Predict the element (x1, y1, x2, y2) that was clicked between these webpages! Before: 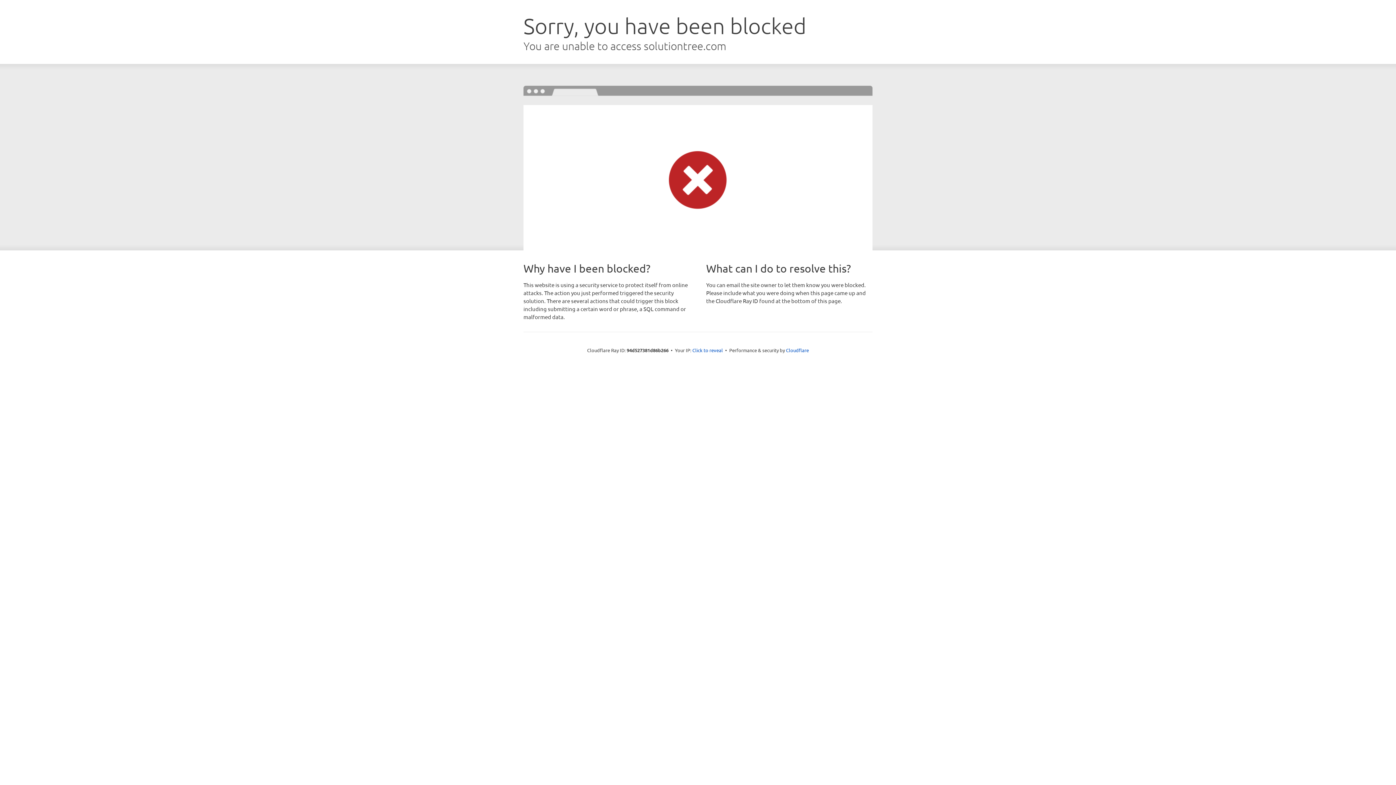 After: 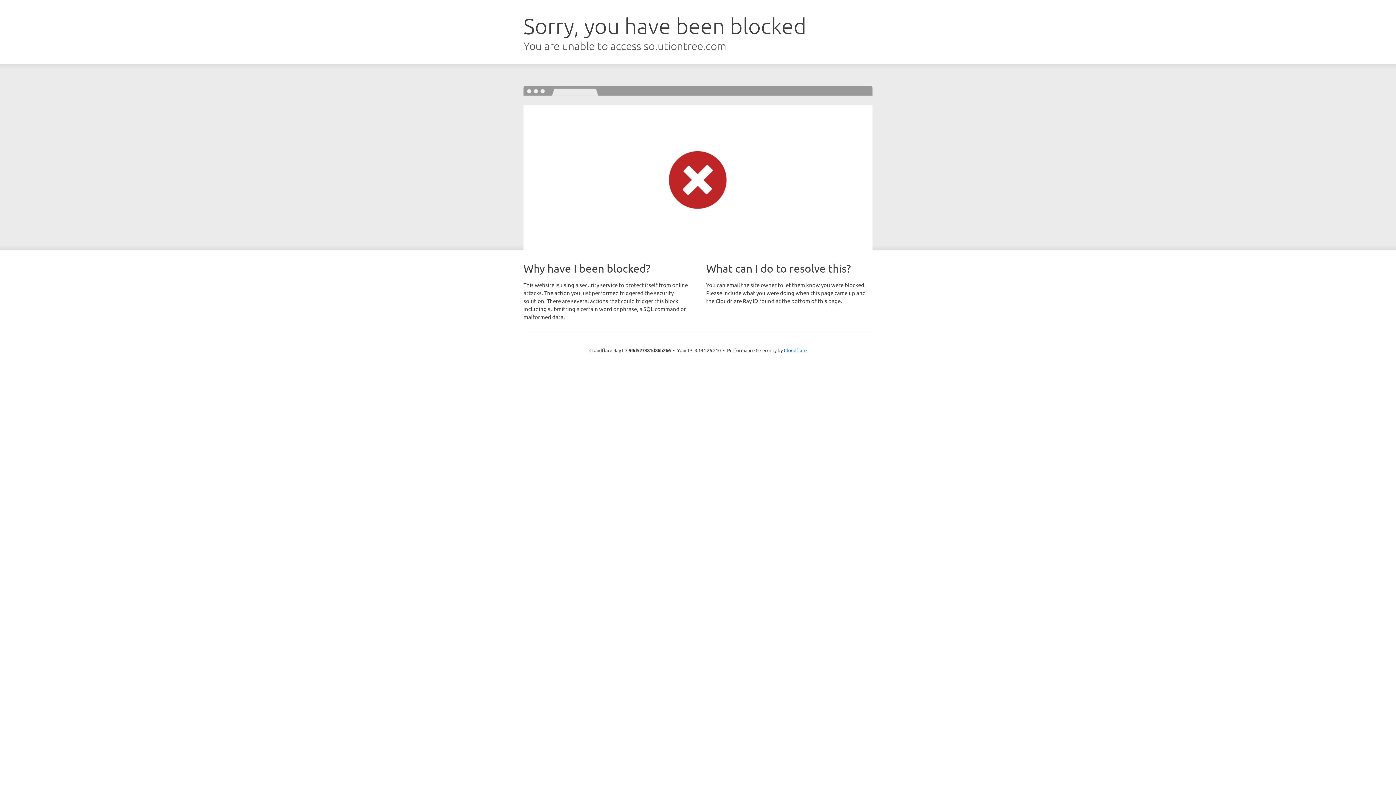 Action: label: Click to reveal bbox: (692, 346, 723, 353)